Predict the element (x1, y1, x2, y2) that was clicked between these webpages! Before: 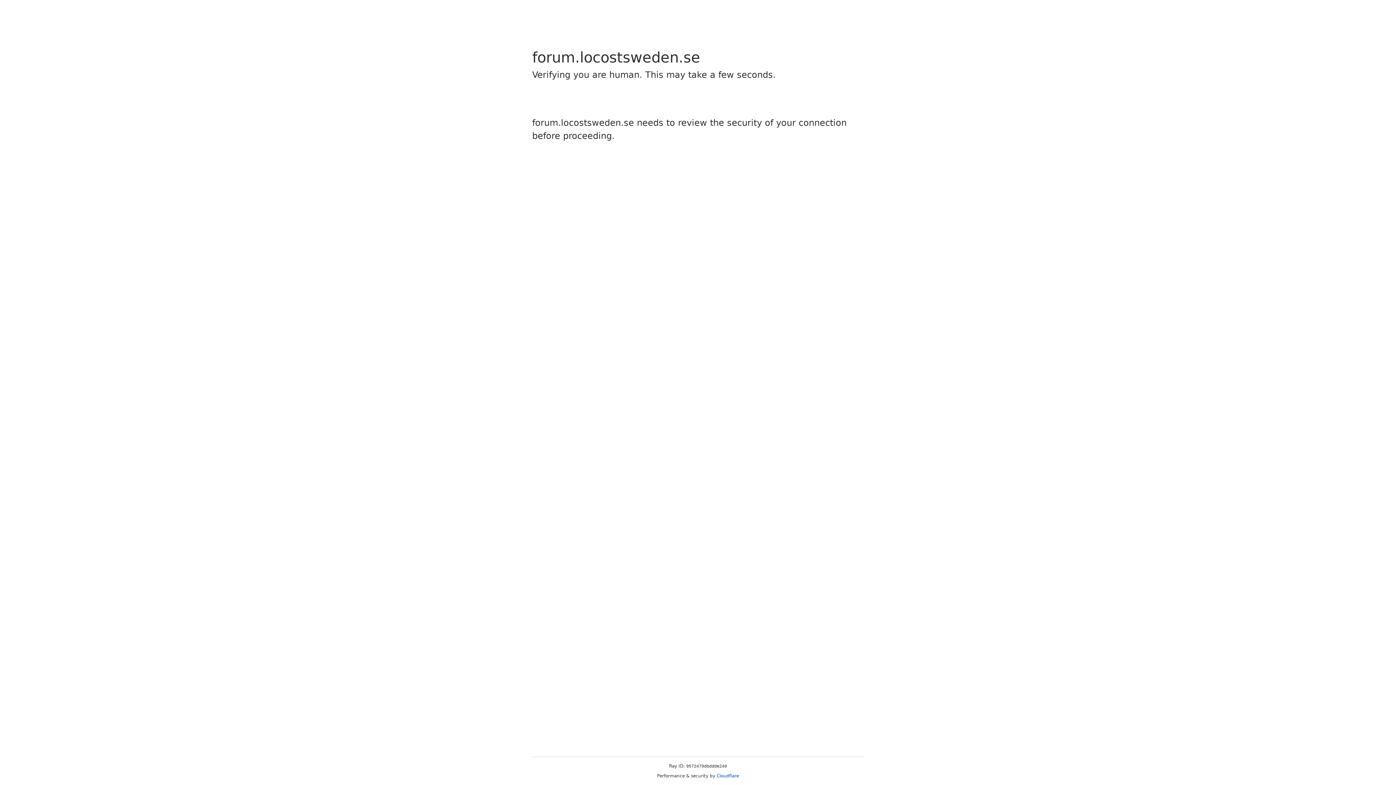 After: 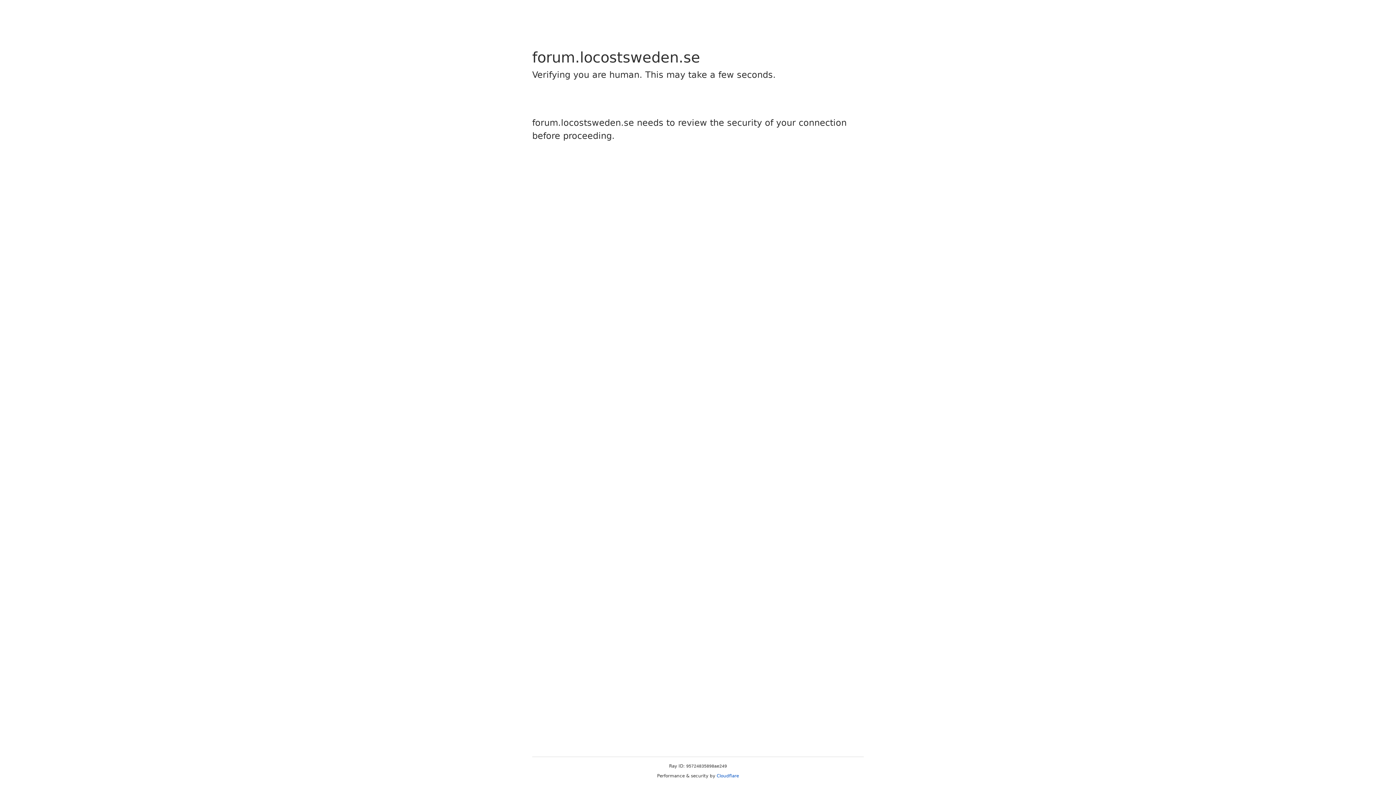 Action: bbox: (716, 773, 739, 778) label: Cloudflare